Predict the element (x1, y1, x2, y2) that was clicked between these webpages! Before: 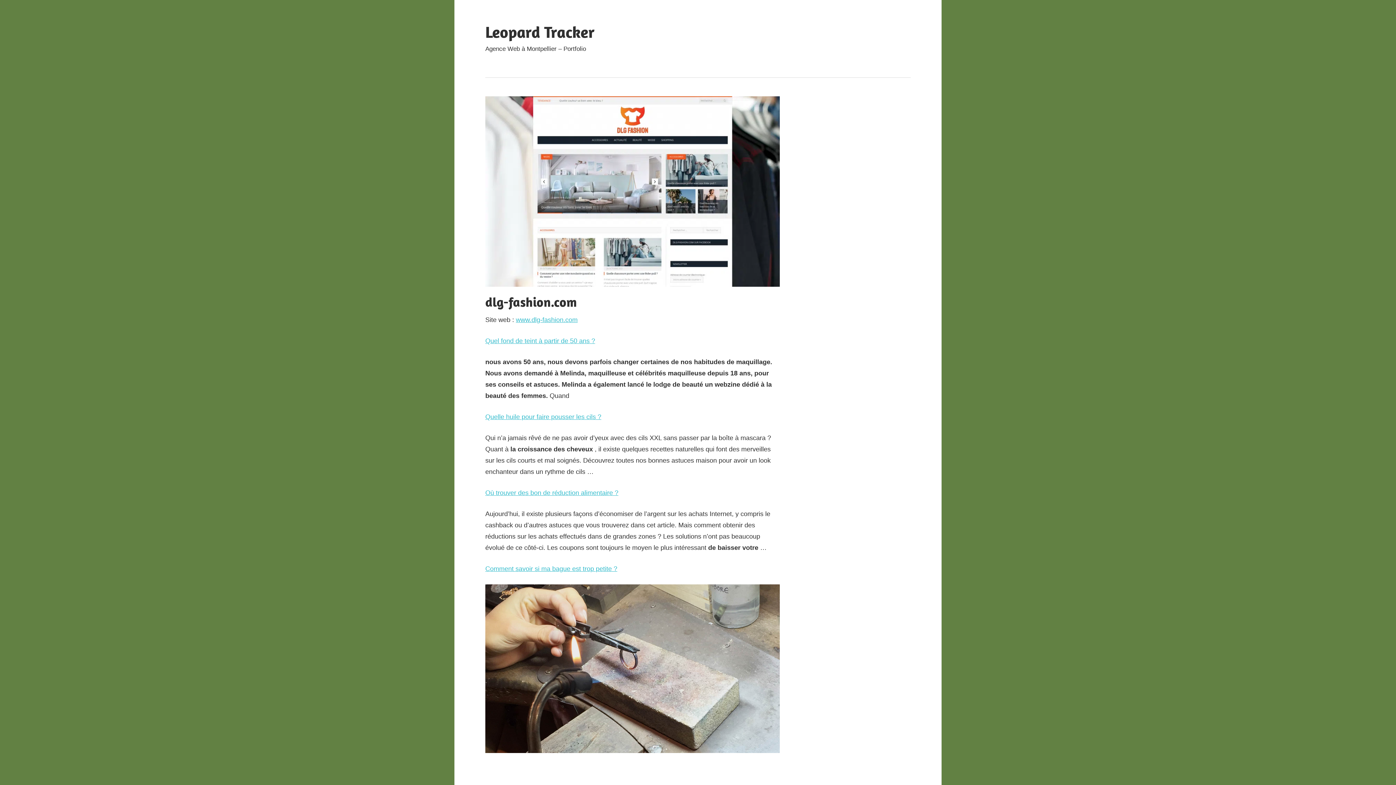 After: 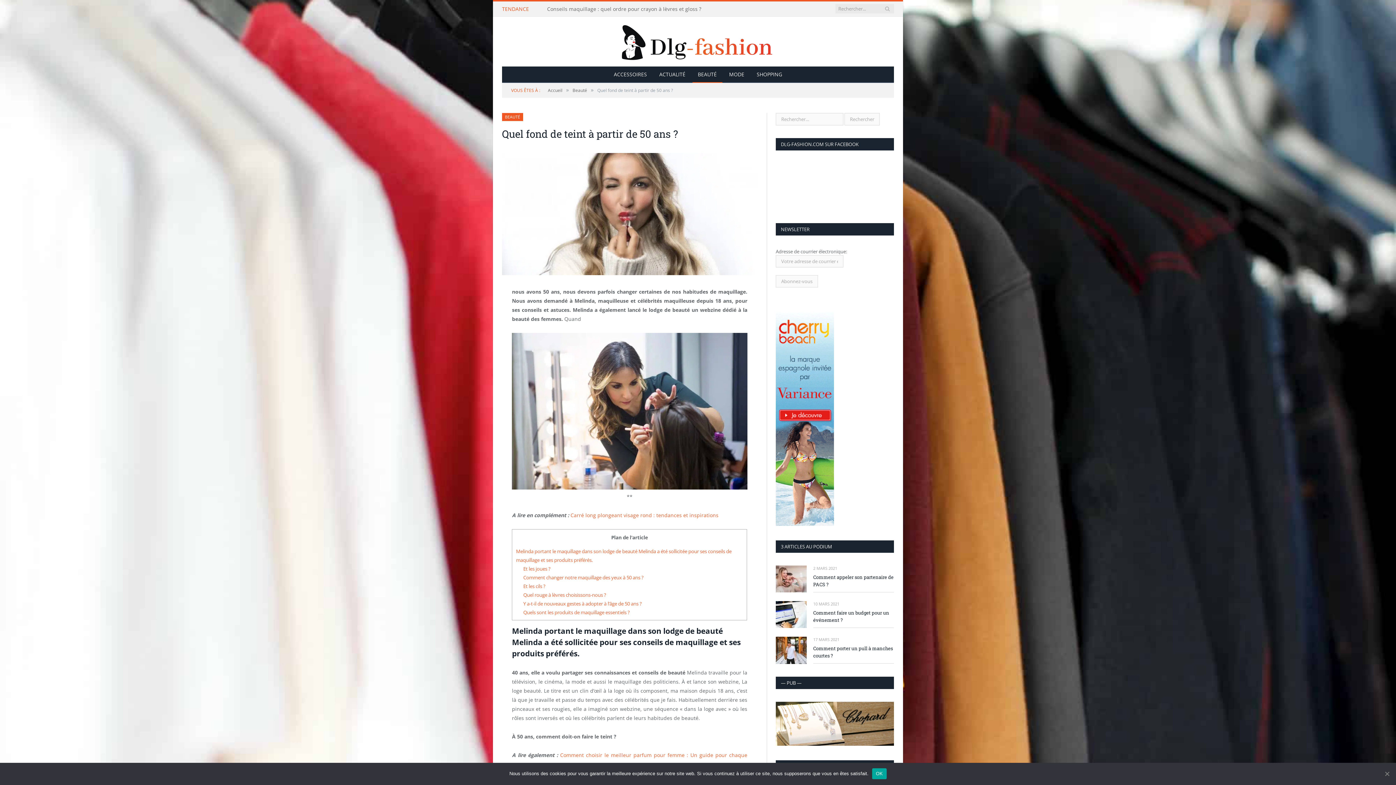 Action: label: Quel fond de teint à partir de 50 ans ? bbox: (485, 337, 595, 344)